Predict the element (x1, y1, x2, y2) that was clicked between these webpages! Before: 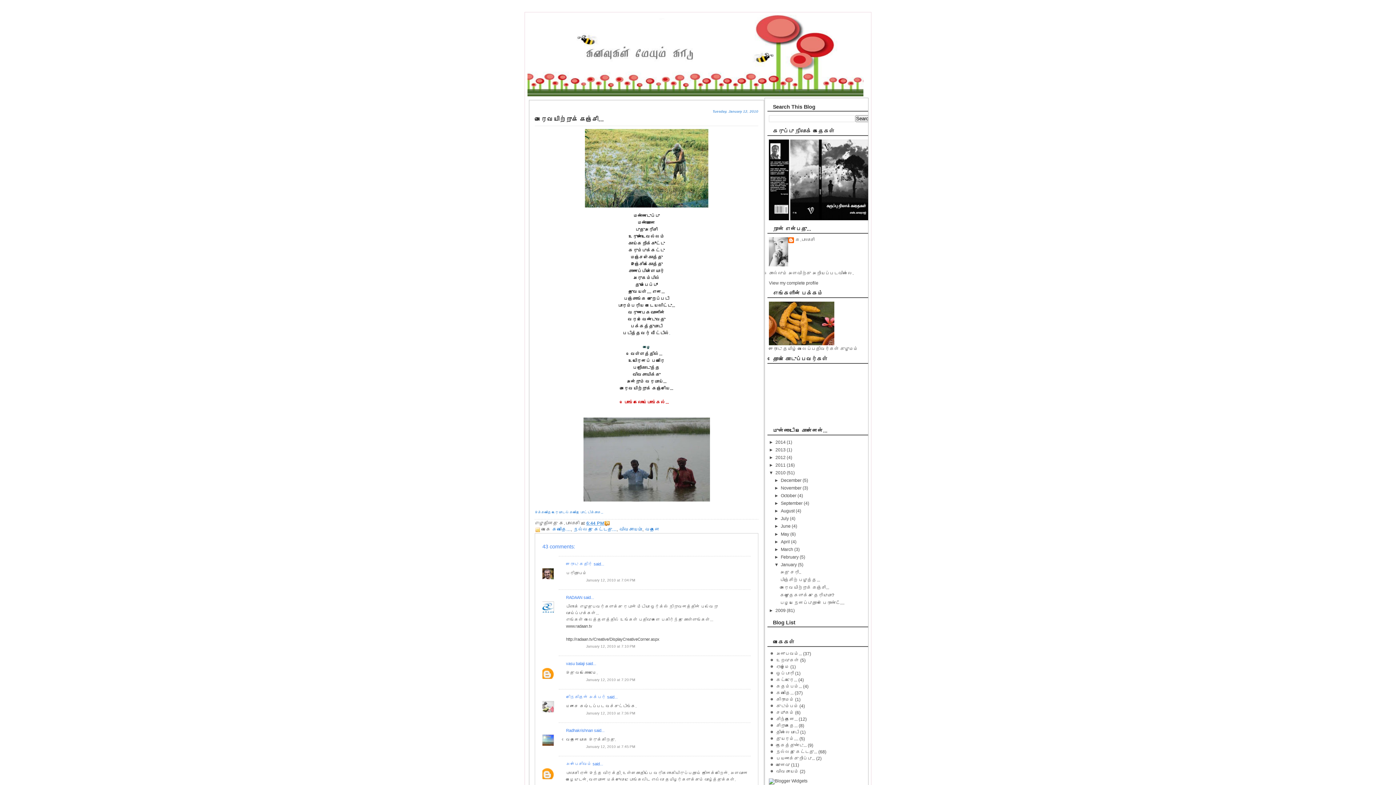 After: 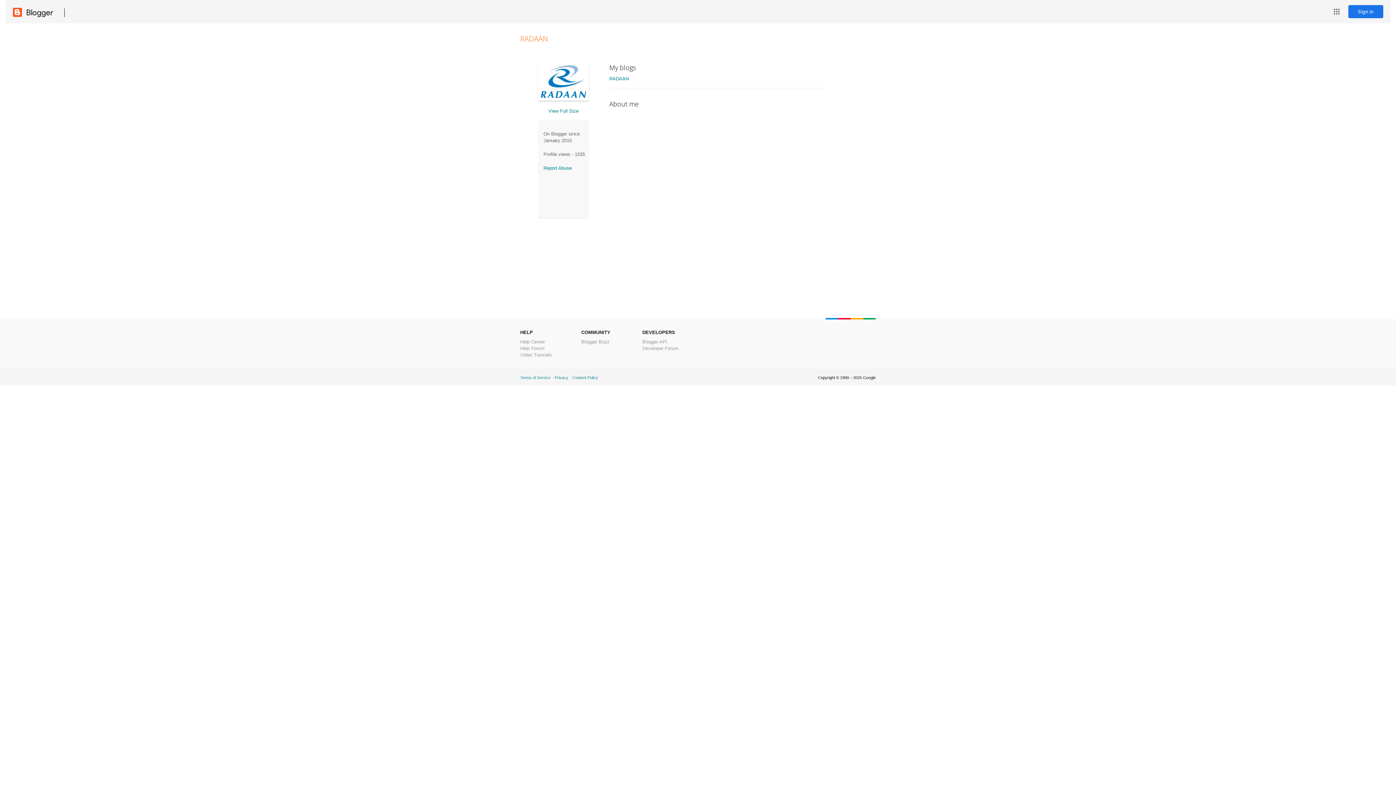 Action: bbox: (566, 595, 582, 599) label: RADAAN